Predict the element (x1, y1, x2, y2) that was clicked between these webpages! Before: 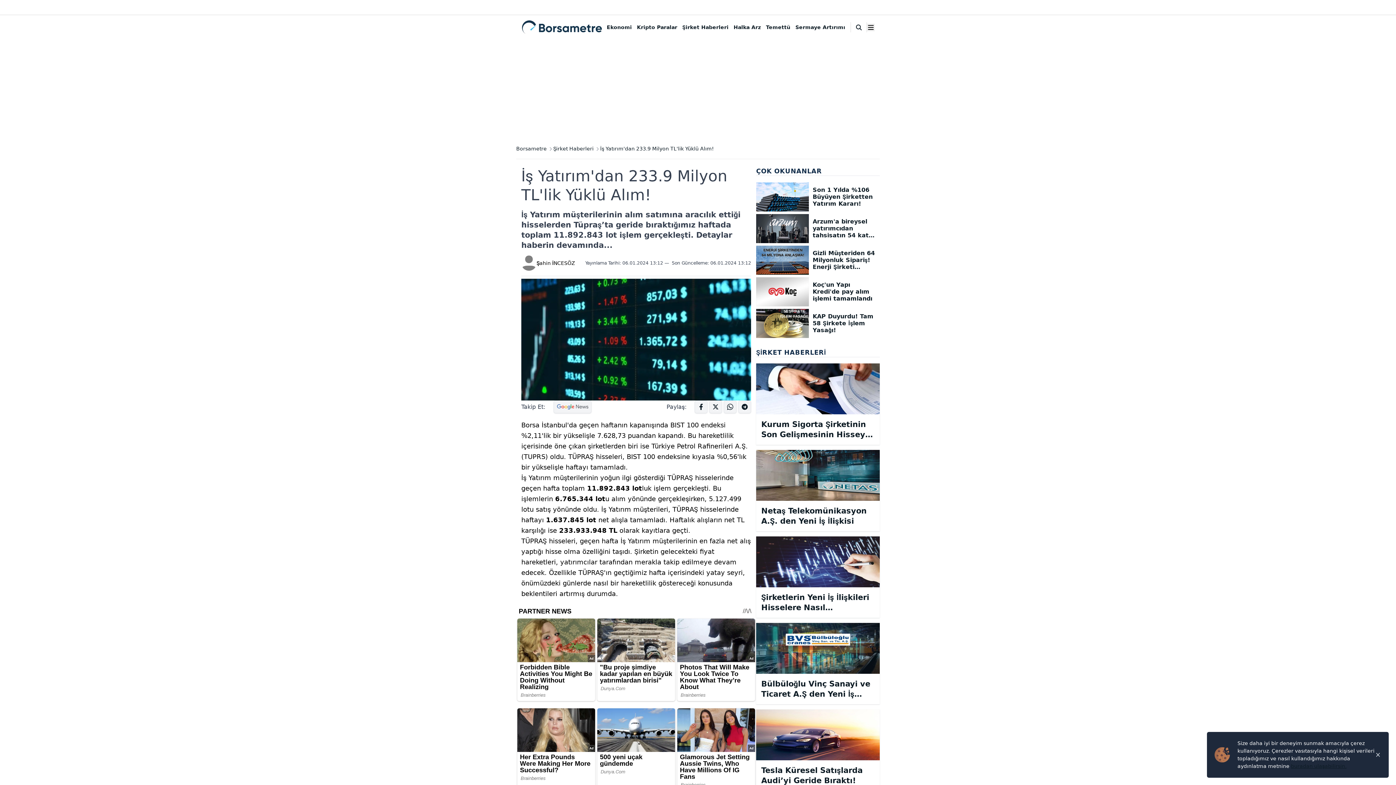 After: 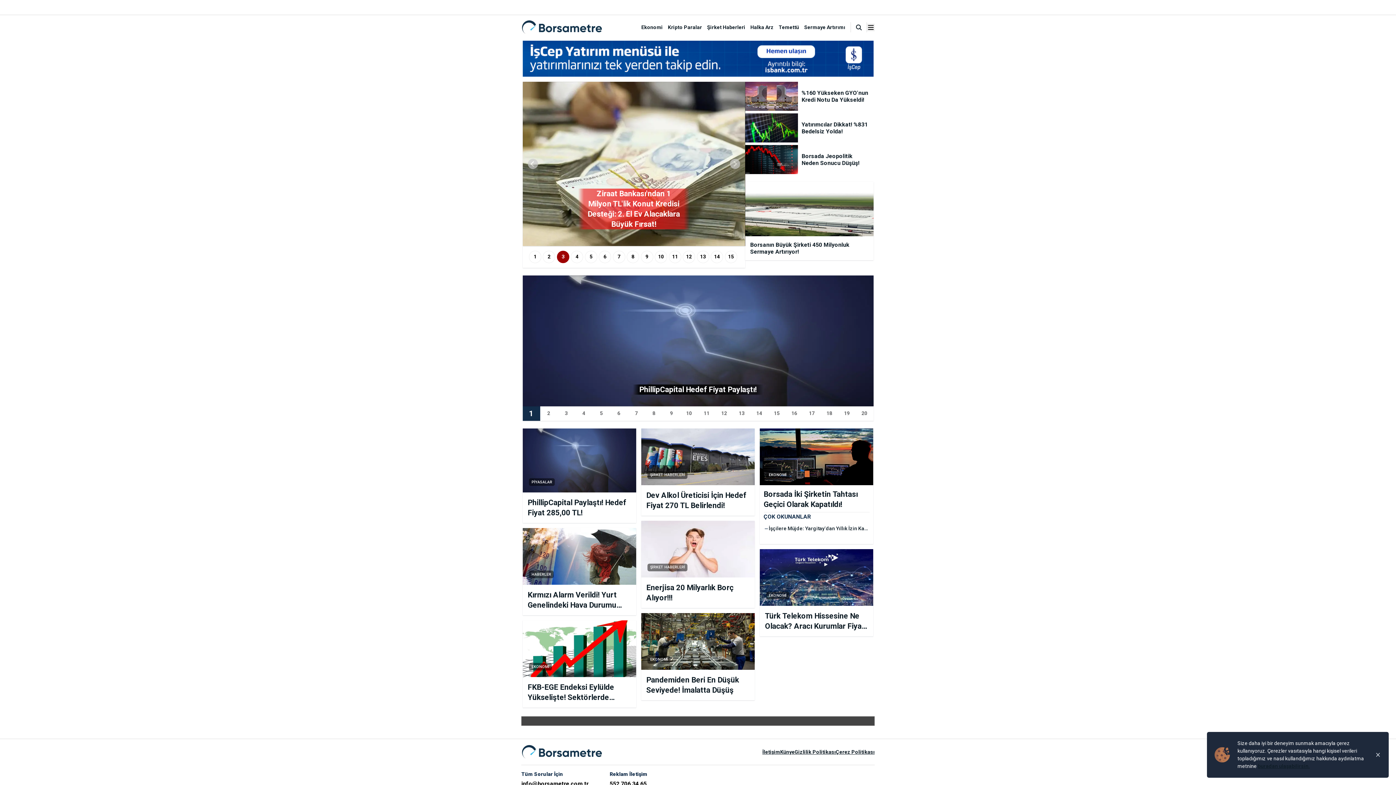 Action: bbox: (1291, 763, 1346, 769) label: buradan ulaşabilirsin.